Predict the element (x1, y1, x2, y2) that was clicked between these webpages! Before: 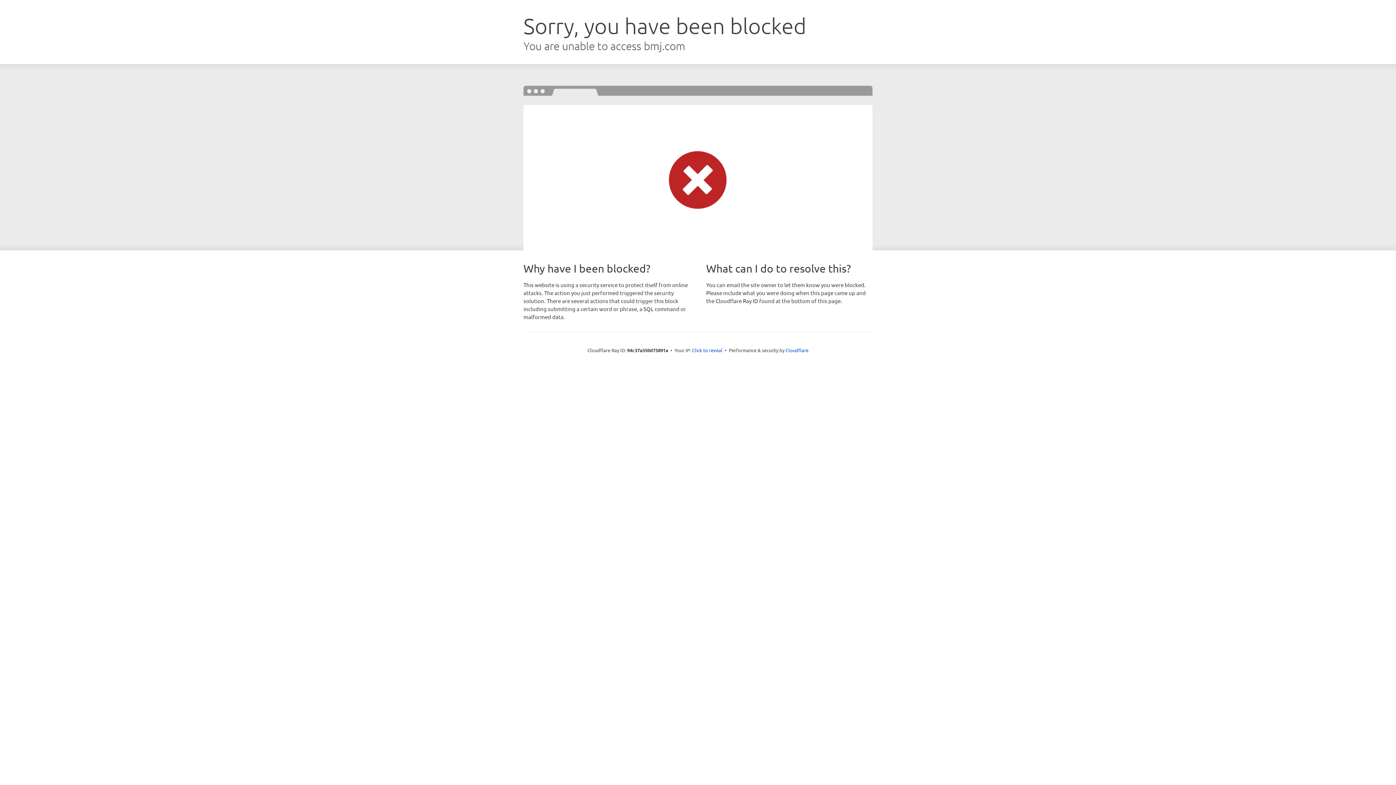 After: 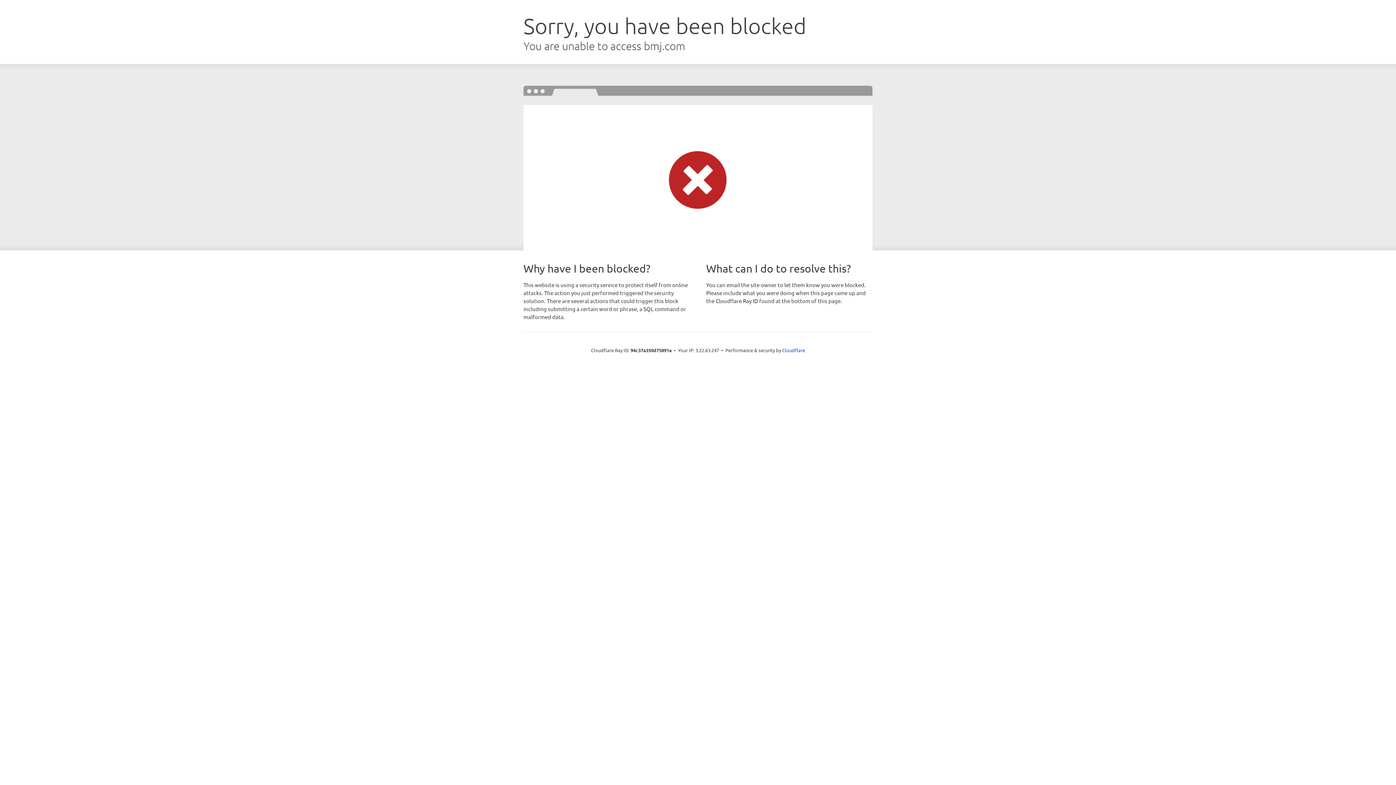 Action: bbox: (692, 346, 722, 353) label: Click to reveal